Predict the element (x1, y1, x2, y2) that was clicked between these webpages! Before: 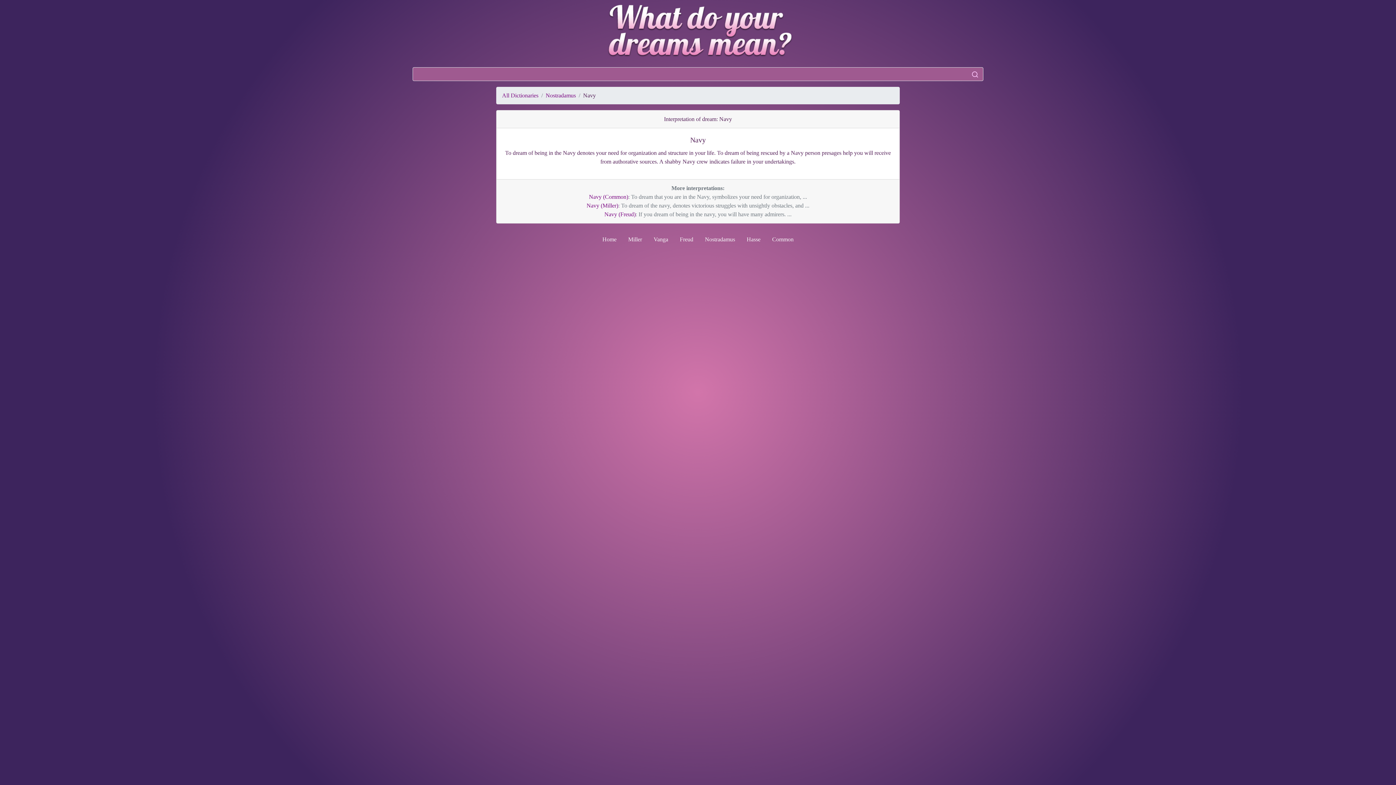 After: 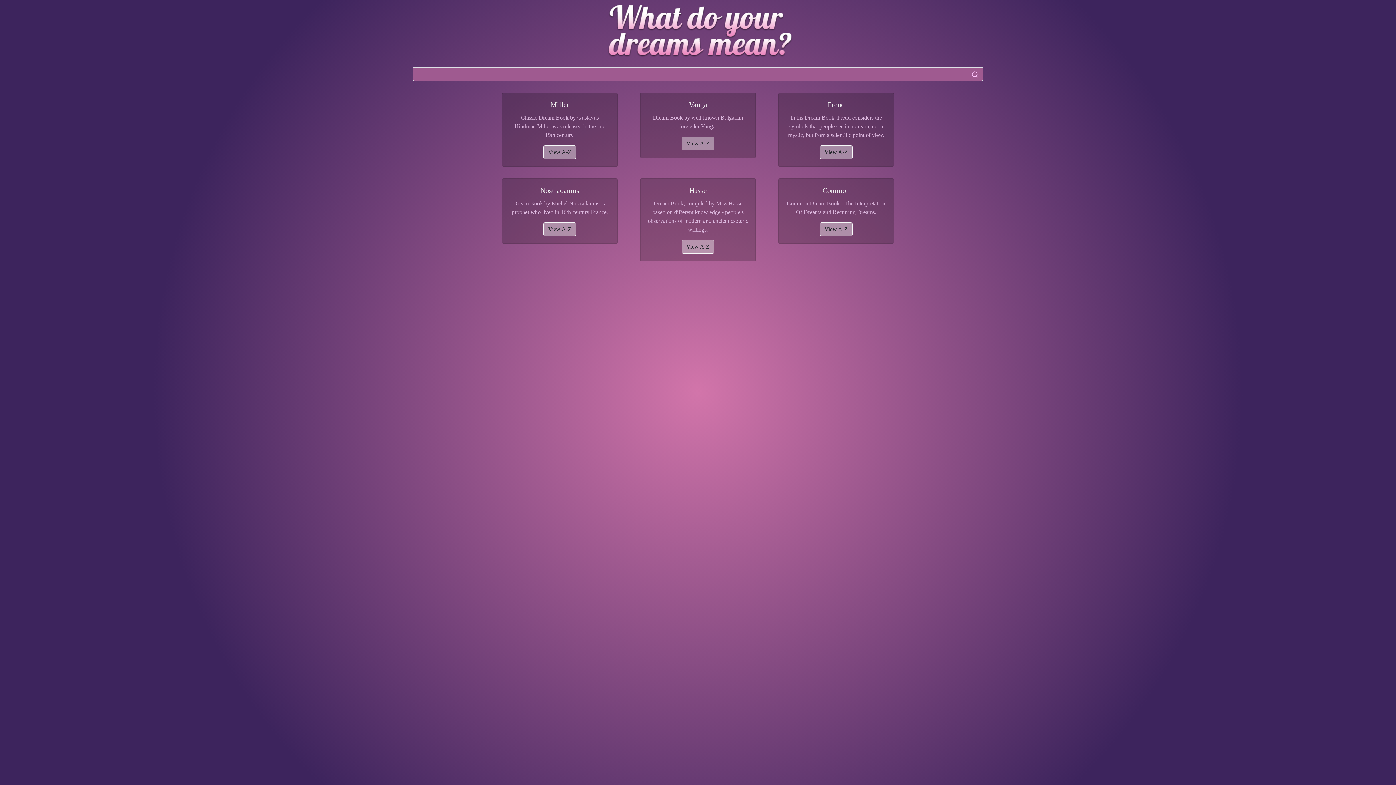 Action: label: All Dictionaries bbox: (502, 92, 538, 98)